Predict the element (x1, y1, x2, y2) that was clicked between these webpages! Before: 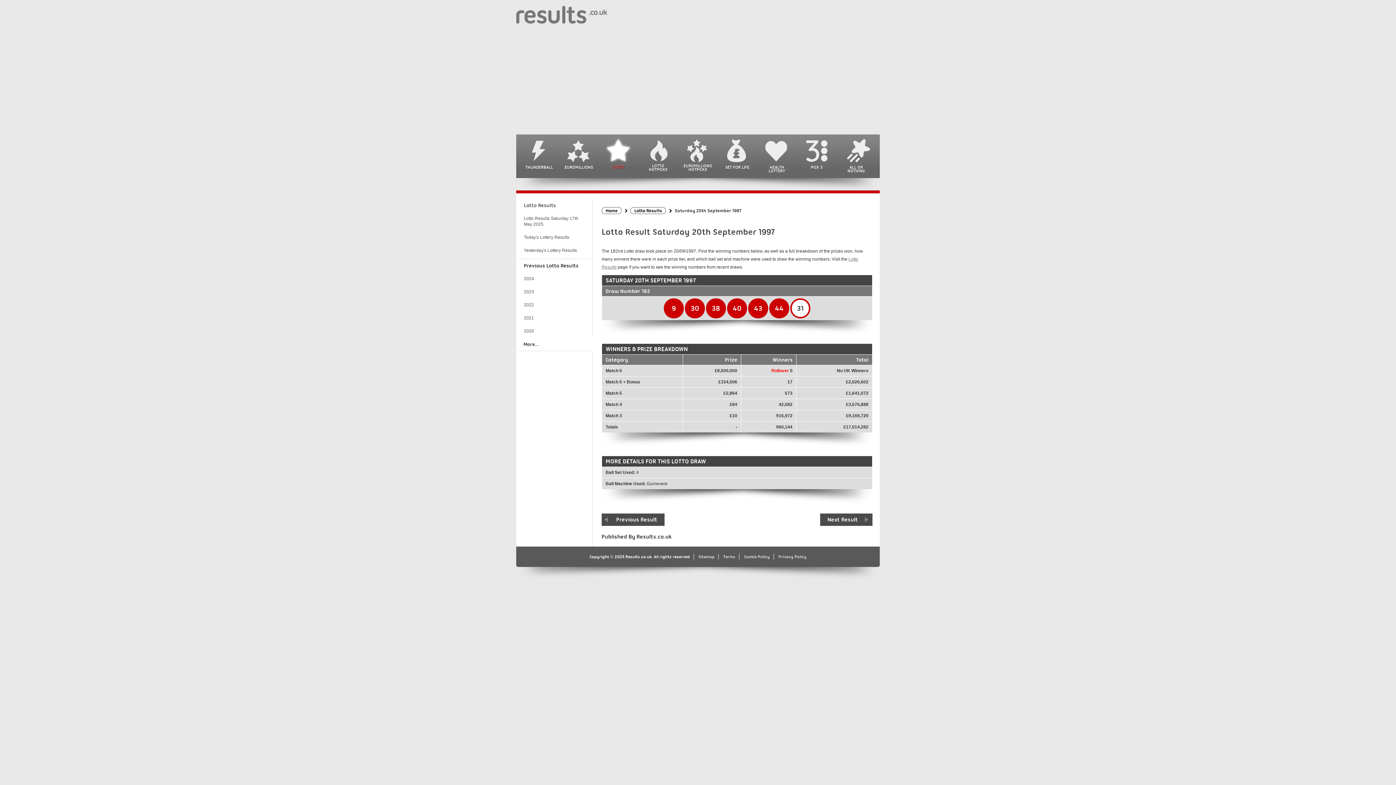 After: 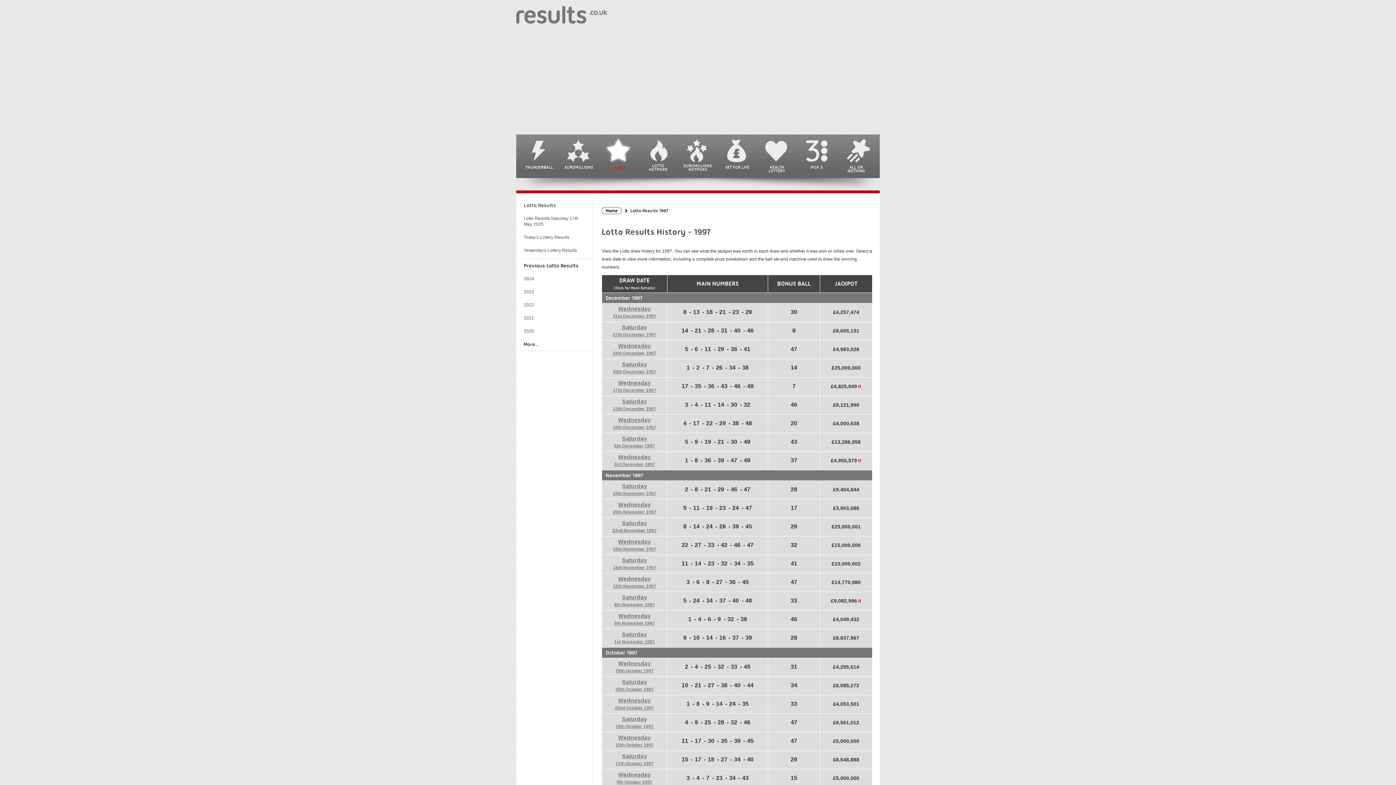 Action: label: Lotto Results bbox: (630, 101, 666, 108)